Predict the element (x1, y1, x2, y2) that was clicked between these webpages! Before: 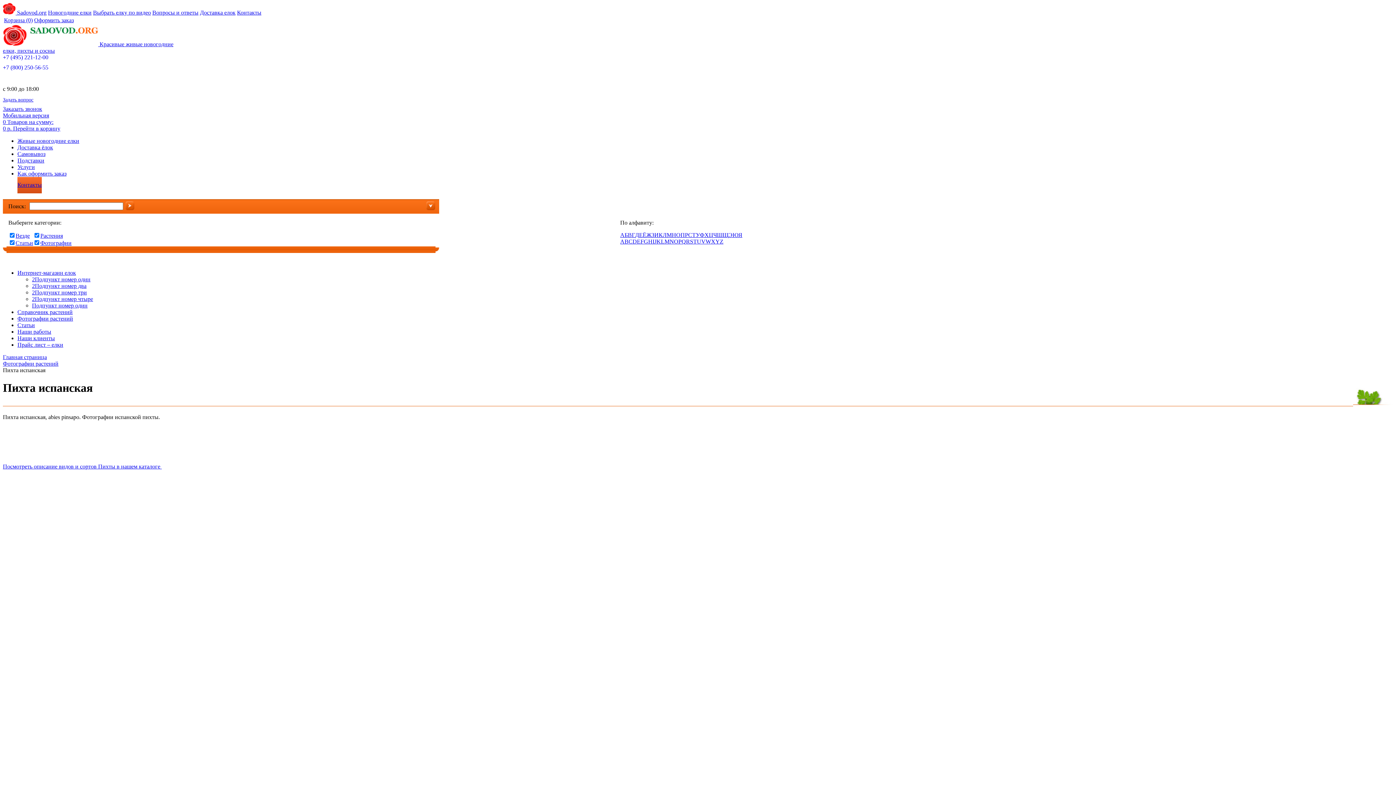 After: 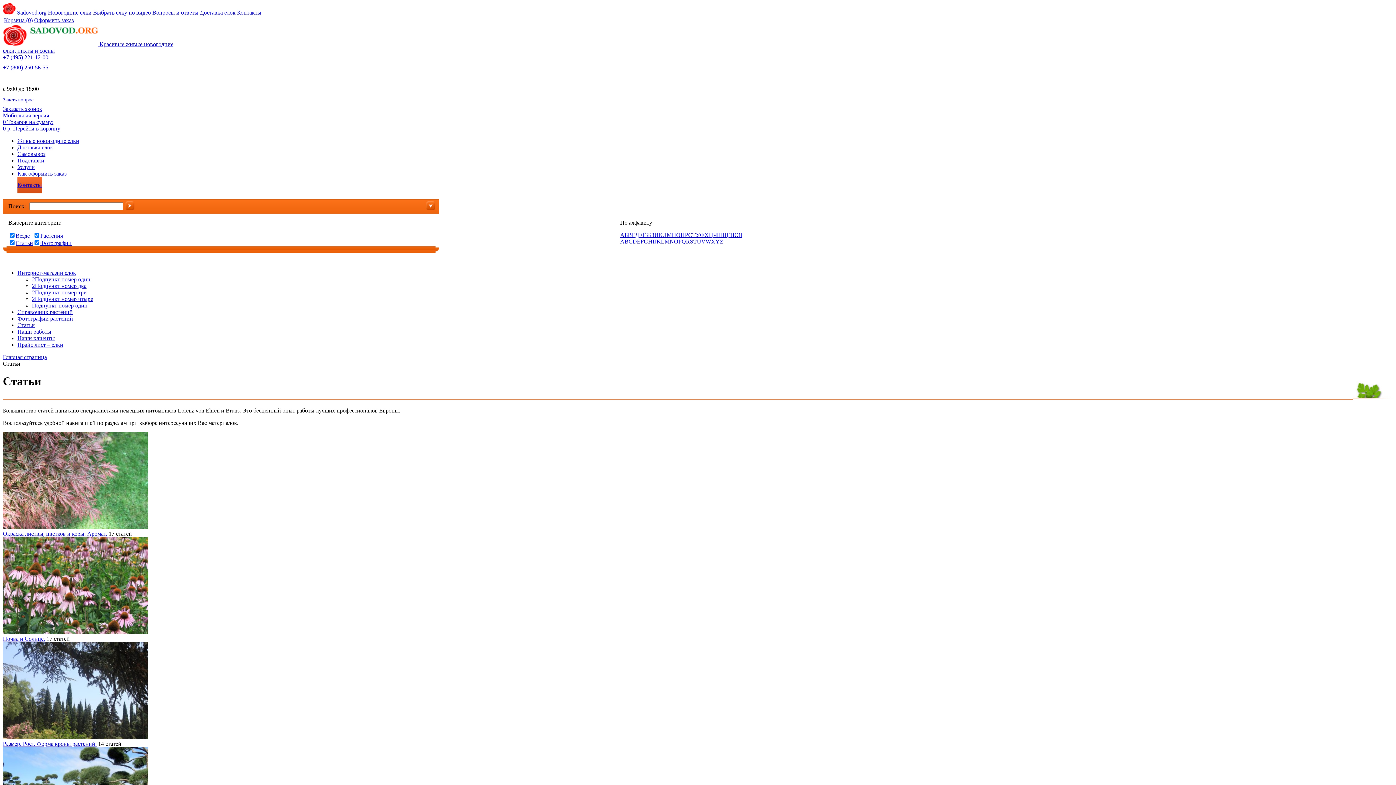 Action: label: Статьи bbox: (17, 322, 34, 328)